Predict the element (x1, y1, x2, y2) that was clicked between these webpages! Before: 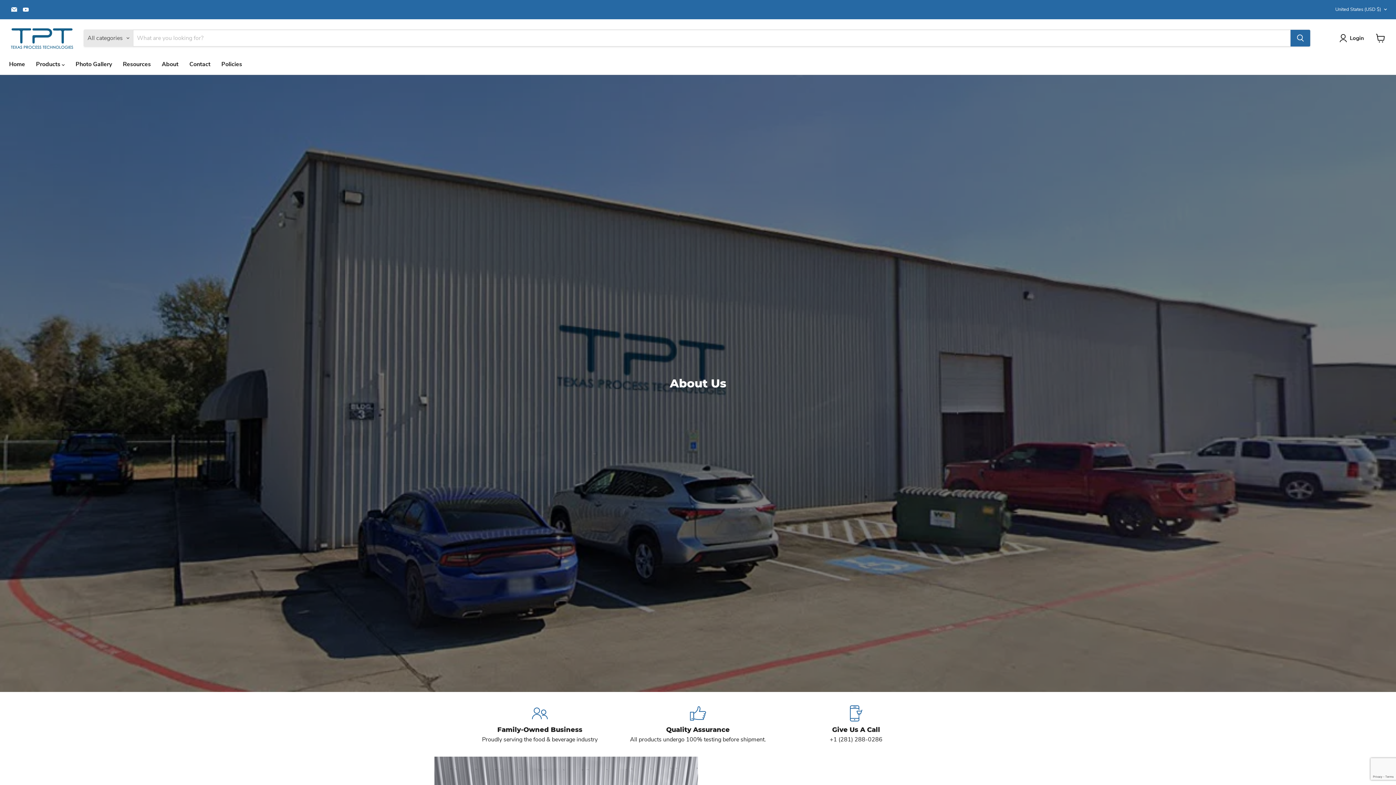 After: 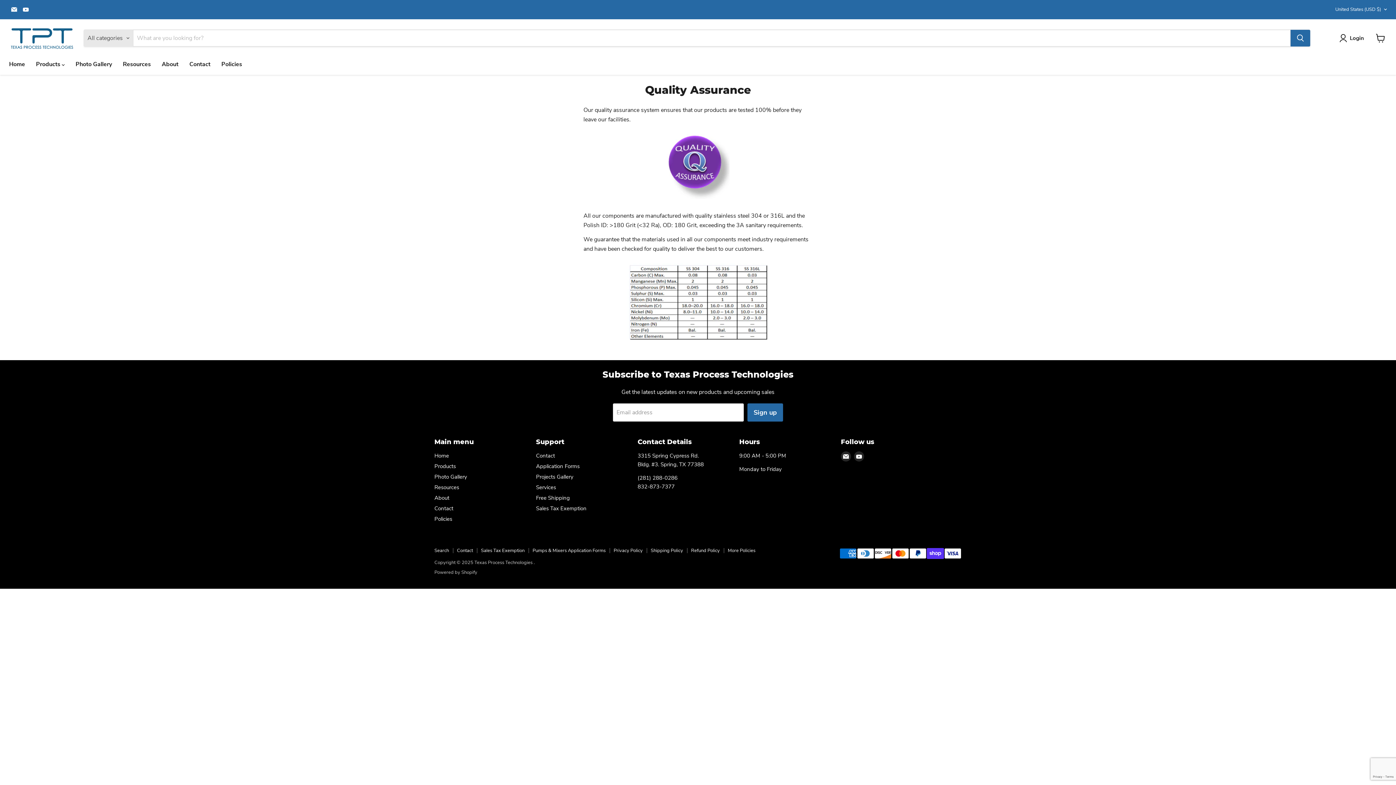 Action: label: Quality Assurance bbox: (619, 705, 777, 744)